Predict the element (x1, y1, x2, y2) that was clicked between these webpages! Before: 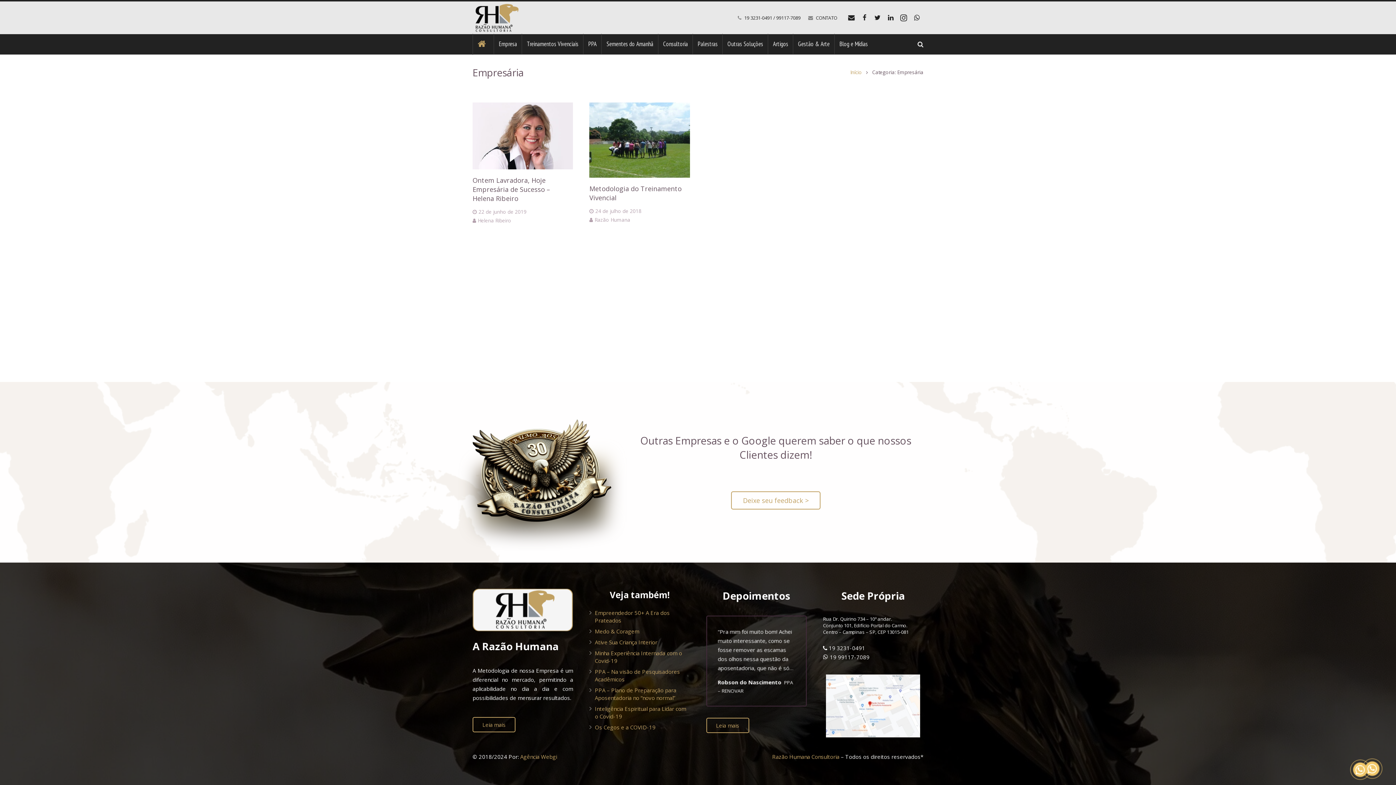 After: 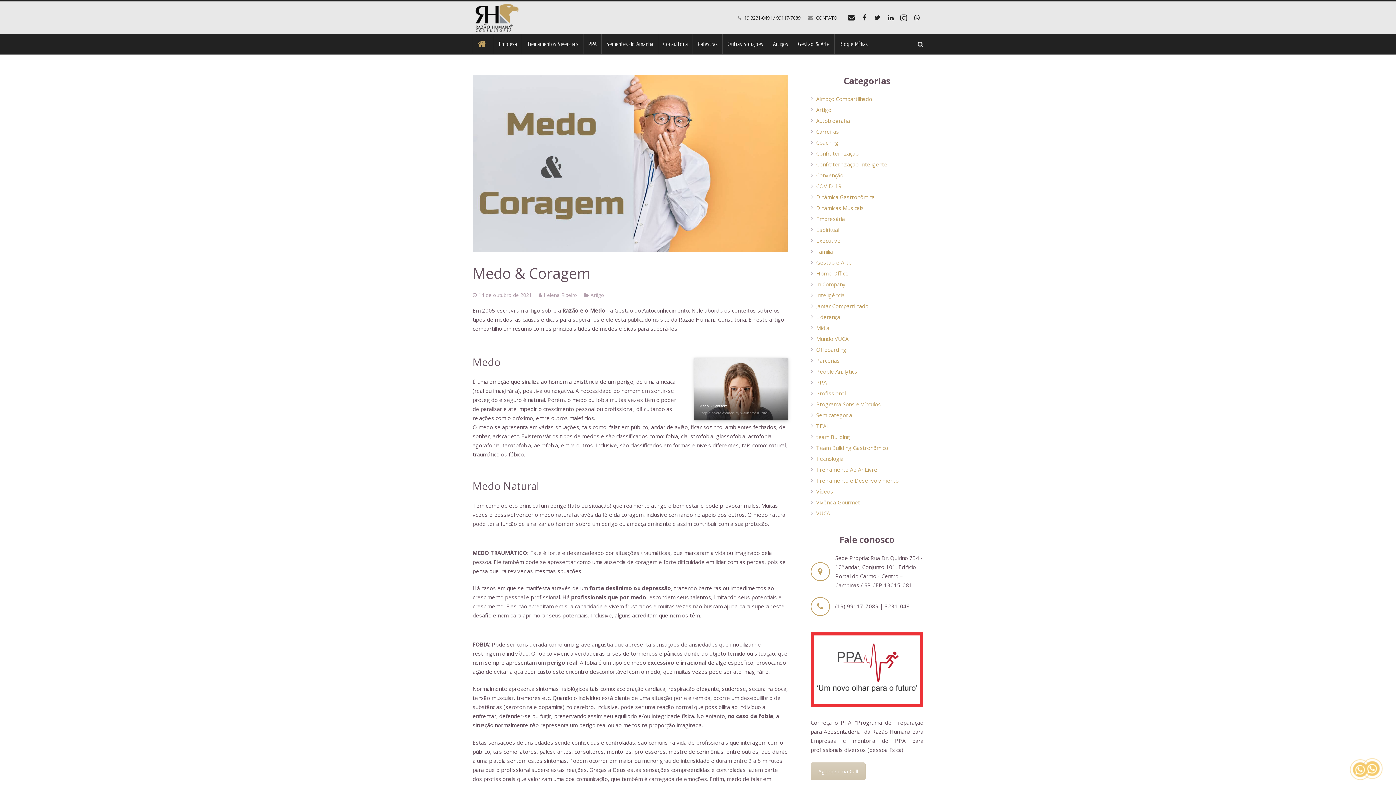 Action: label: Medo & Coragem bbox: (595, 627, 639, 635)